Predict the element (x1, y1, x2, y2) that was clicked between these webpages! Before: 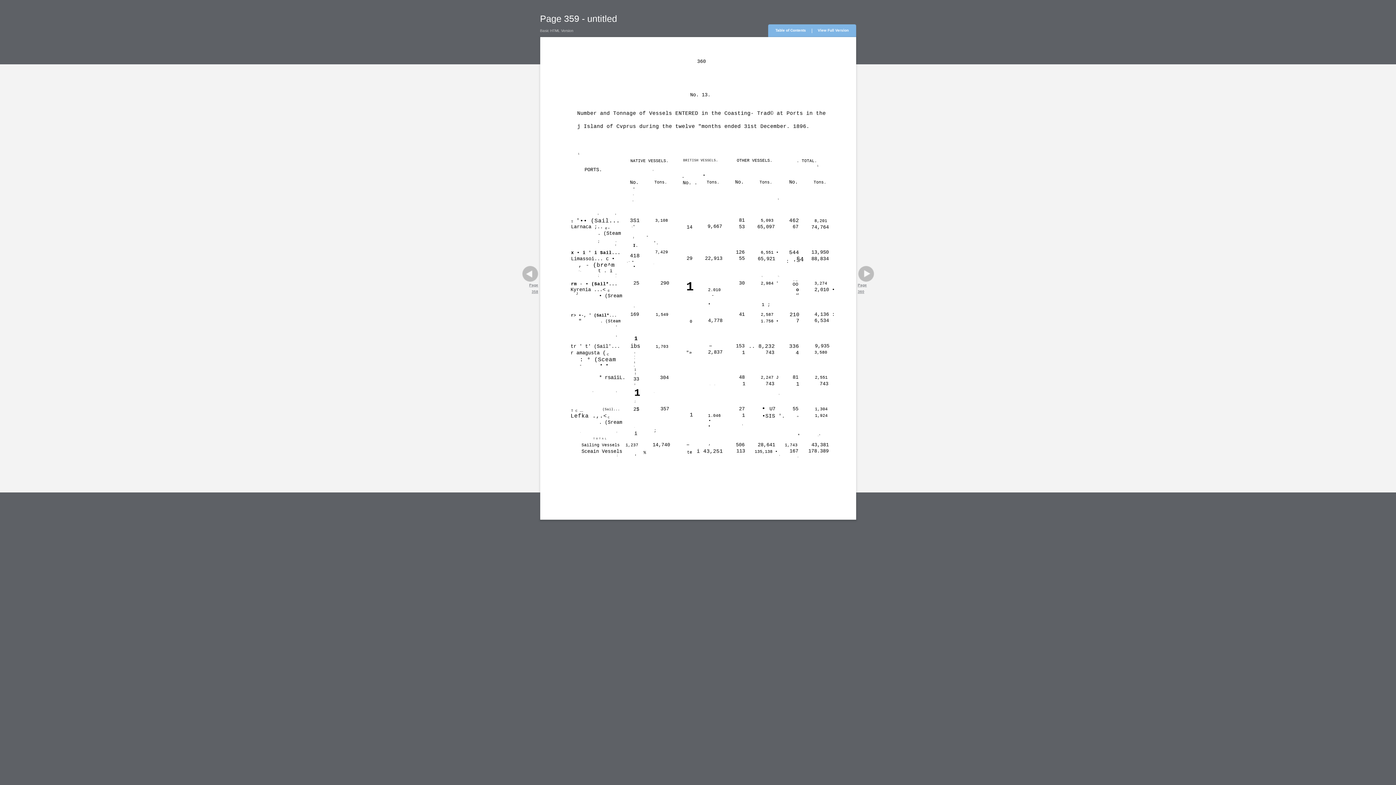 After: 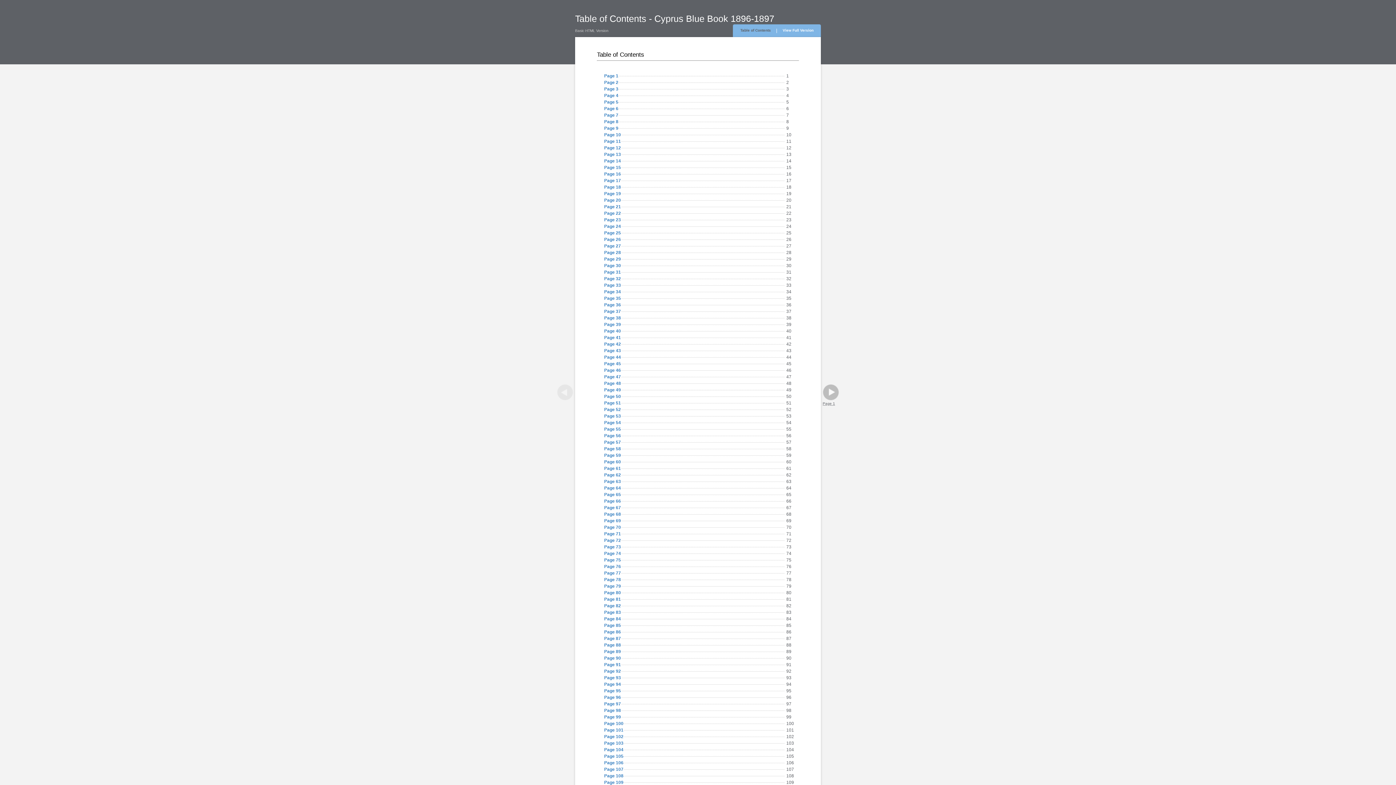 Action: bbox: (775, 28, 806, 32) label: Table of Contents